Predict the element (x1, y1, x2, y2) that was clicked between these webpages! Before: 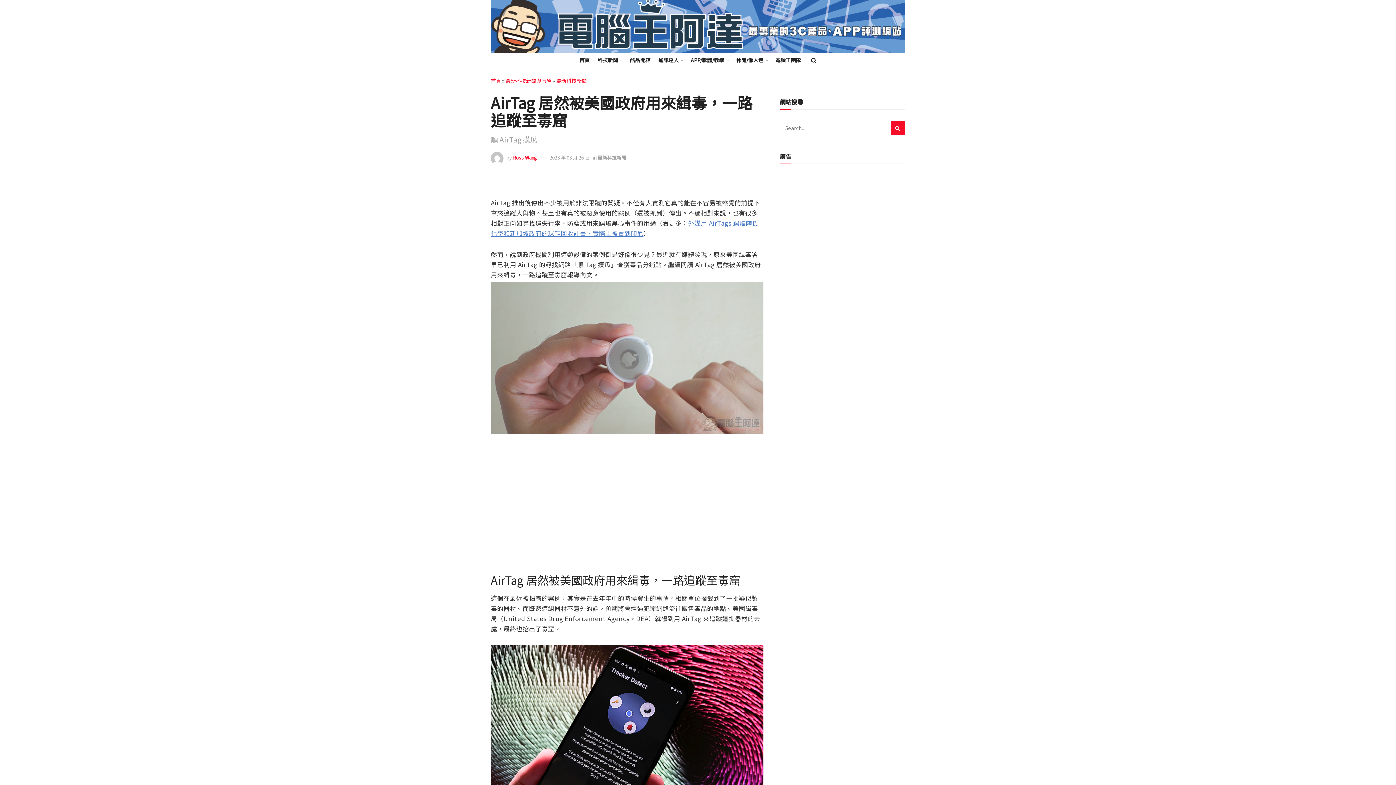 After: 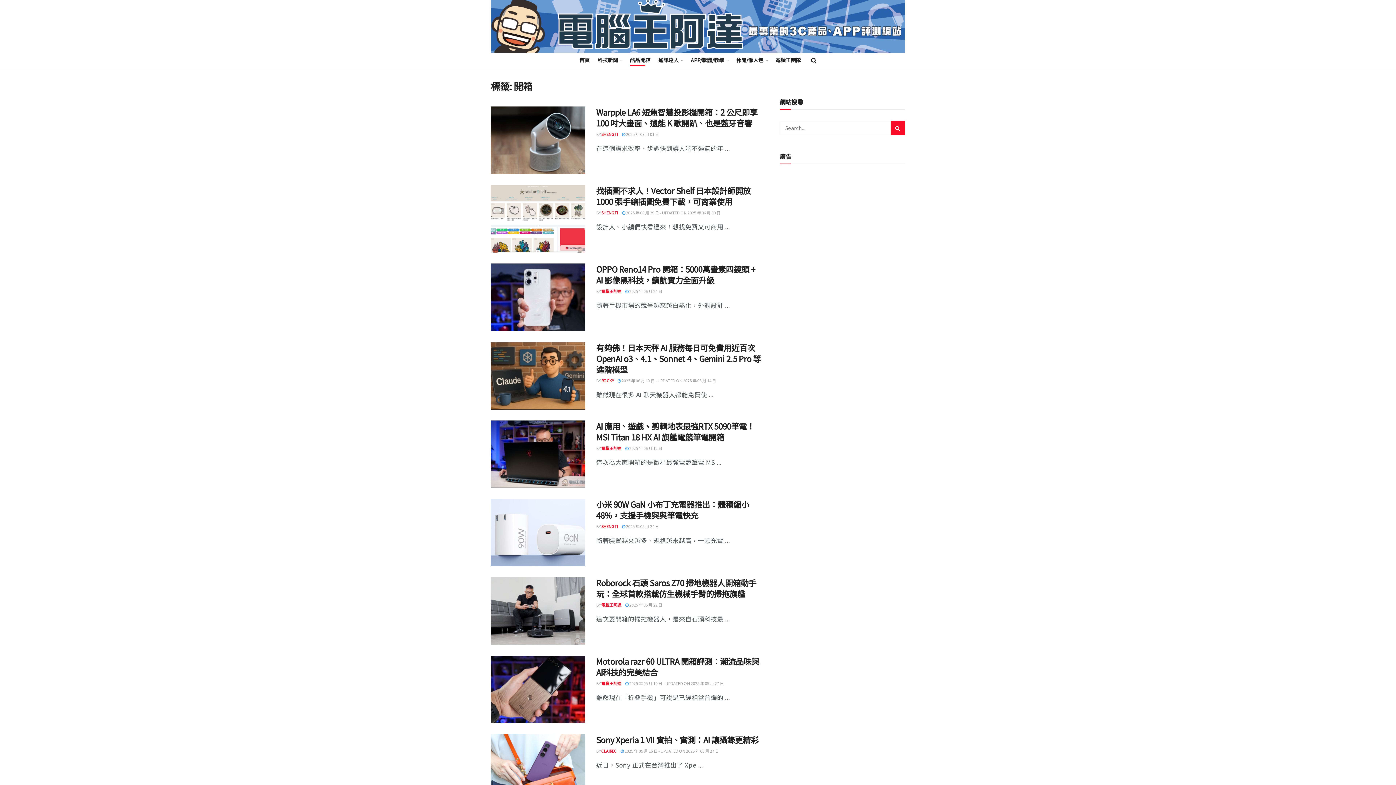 Action: bbox: (630, 54, 650, 65) label: 酷品開箱